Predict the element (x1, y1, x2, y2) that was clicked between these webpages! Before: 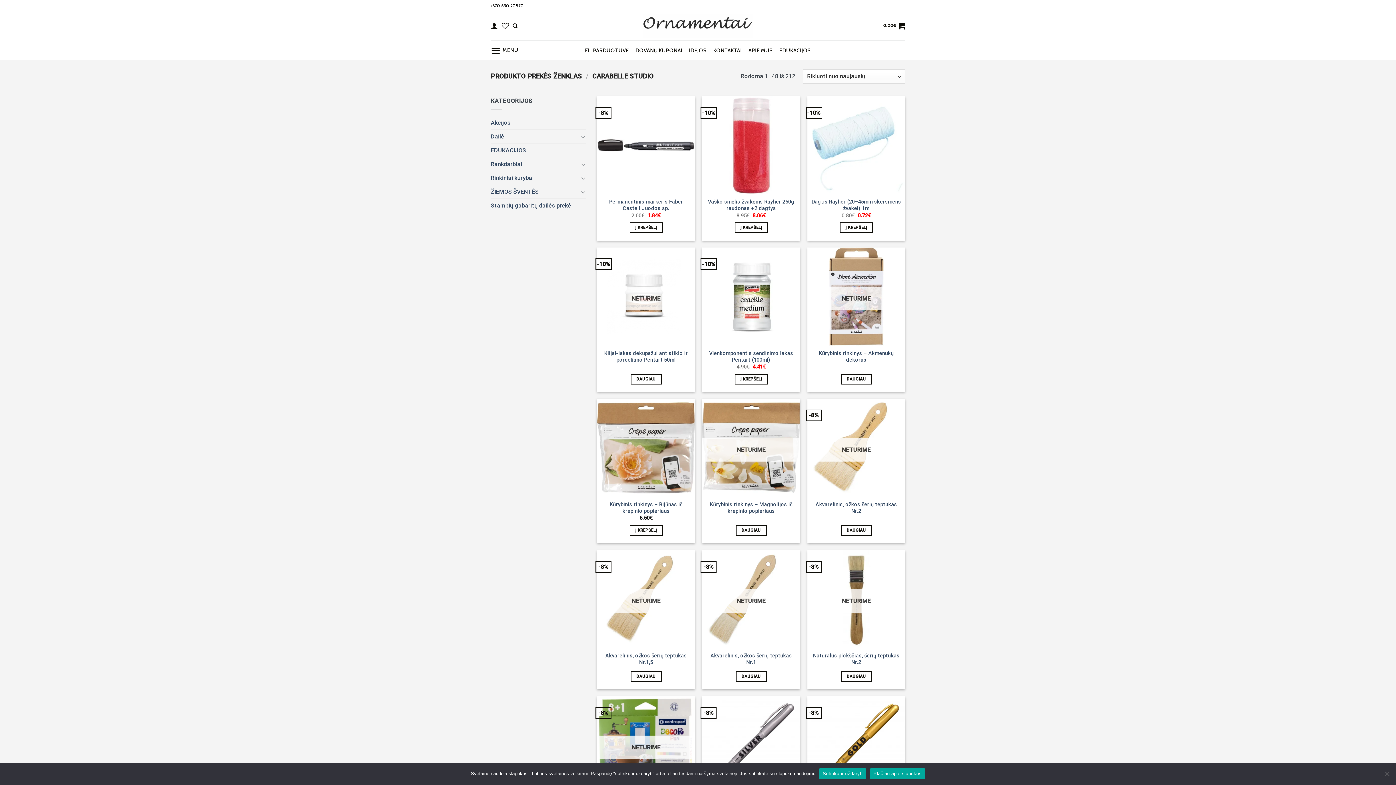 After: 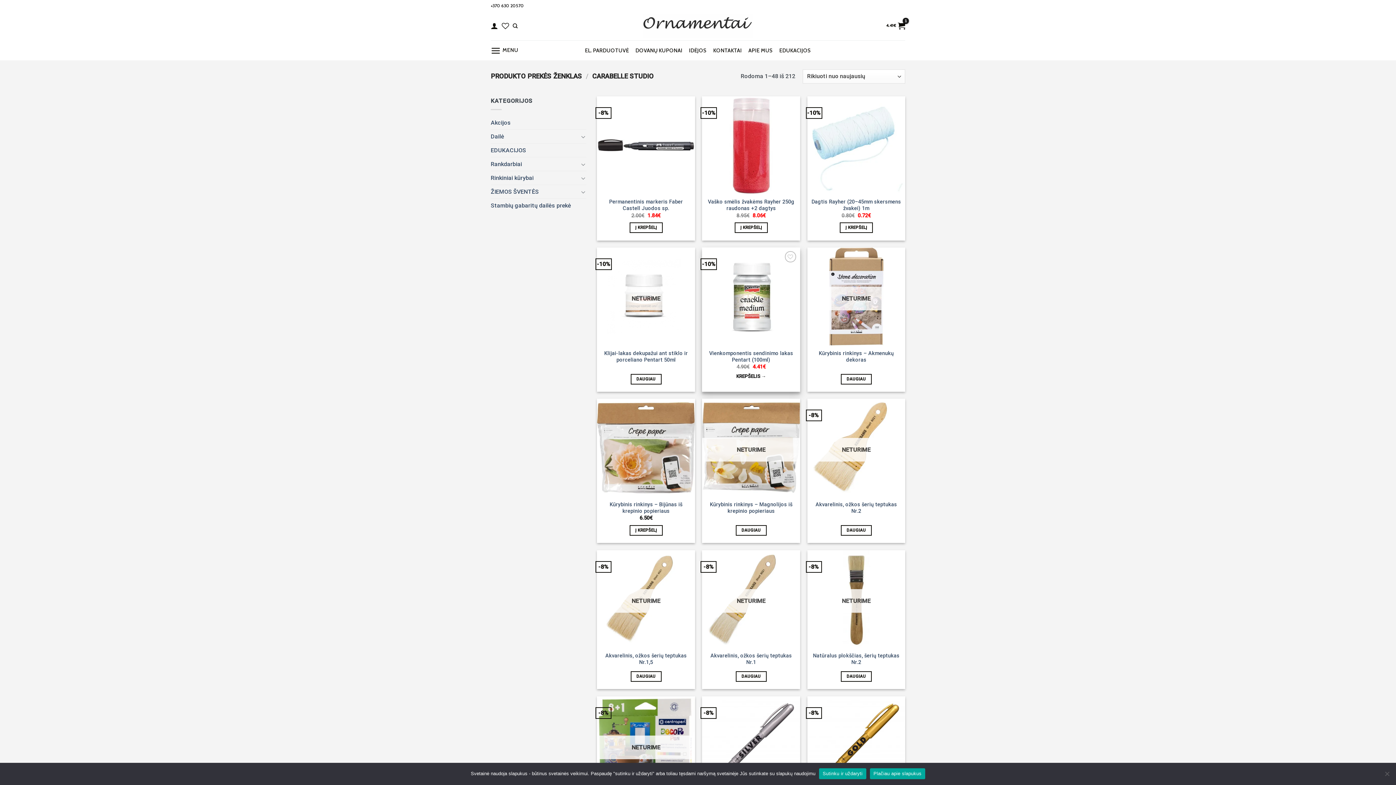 Action: label: Add to cart: “Vienkomponentis sendinimo lakas Pentart (100ml)” bbox: (734, 374, 767, 384)